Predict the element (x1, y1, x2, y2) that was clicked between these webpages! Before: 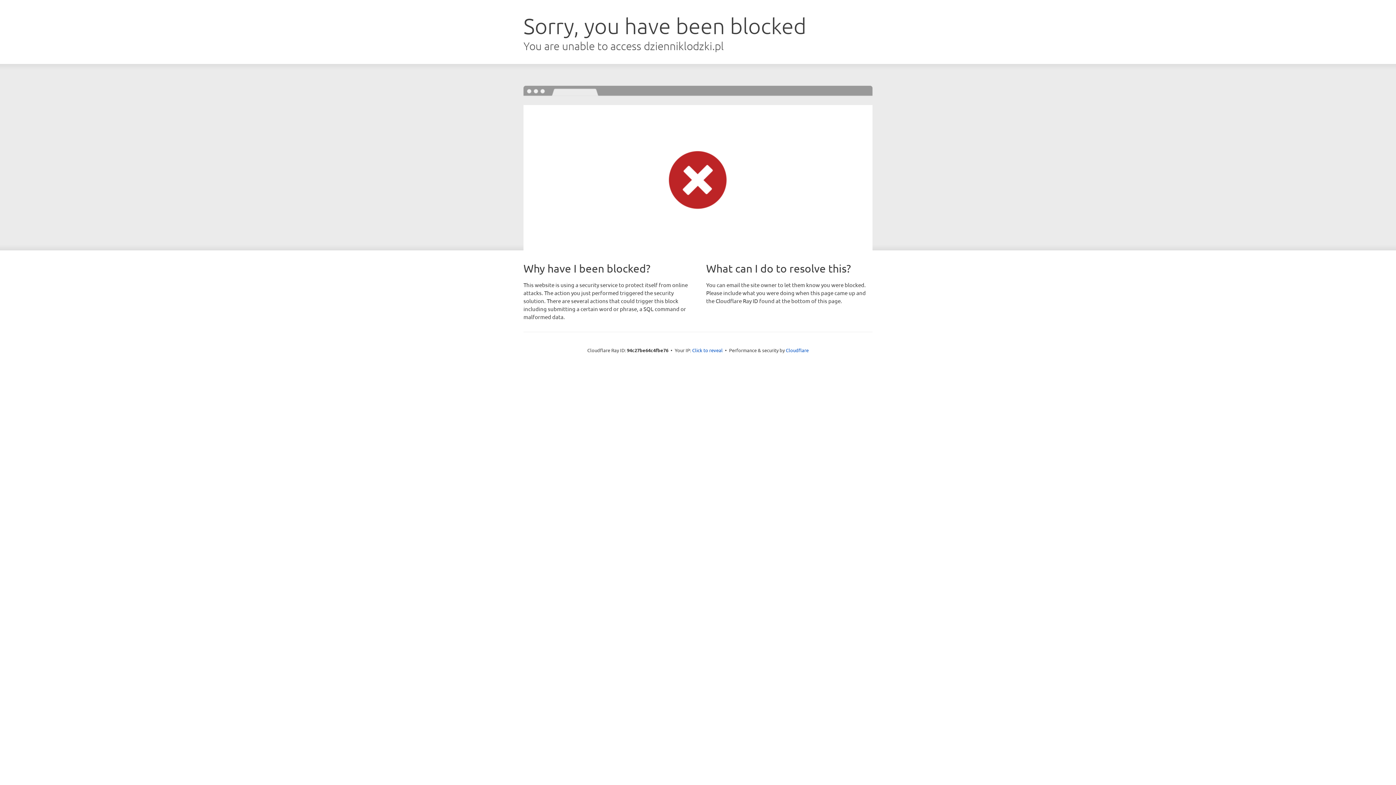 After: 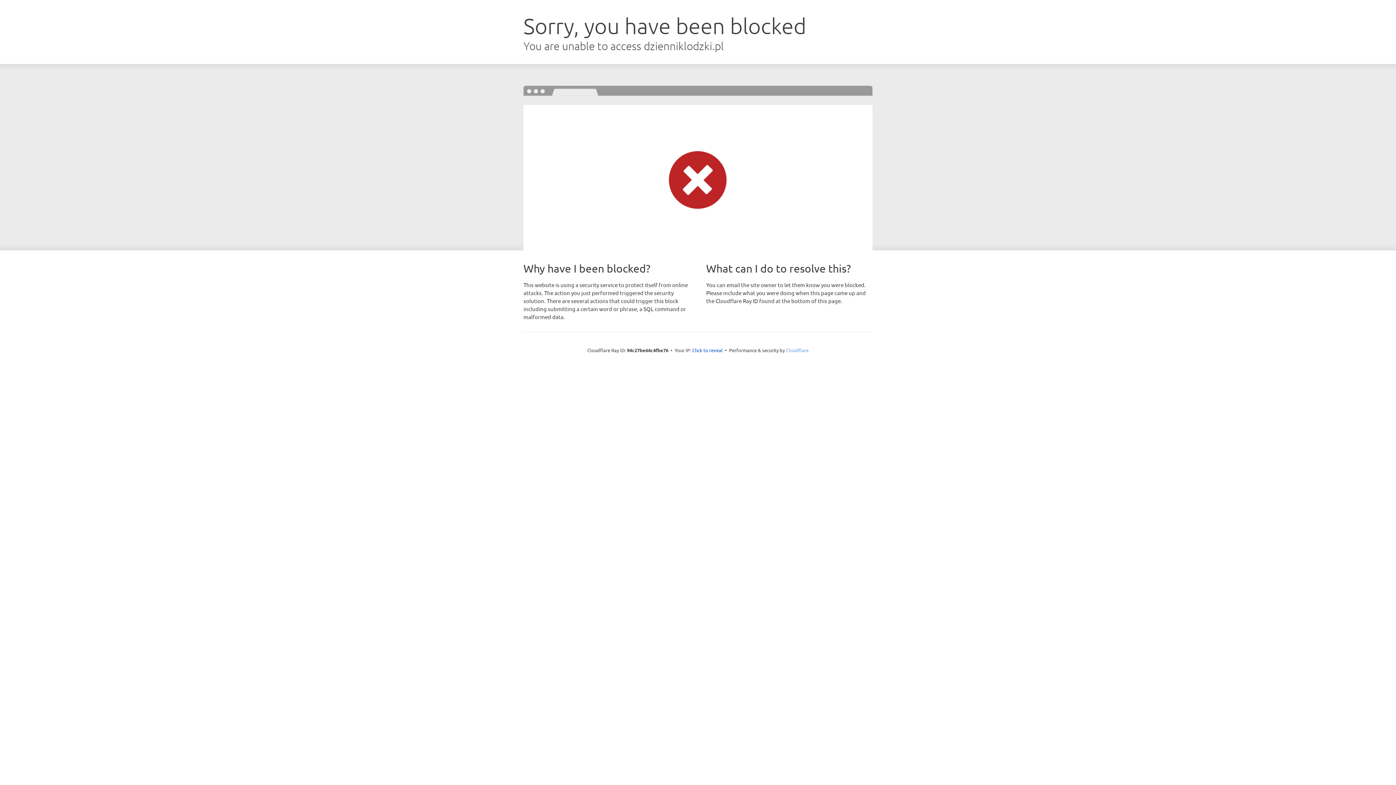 Action: bbox: (786, 347, 808, 353) label: Cloudflare